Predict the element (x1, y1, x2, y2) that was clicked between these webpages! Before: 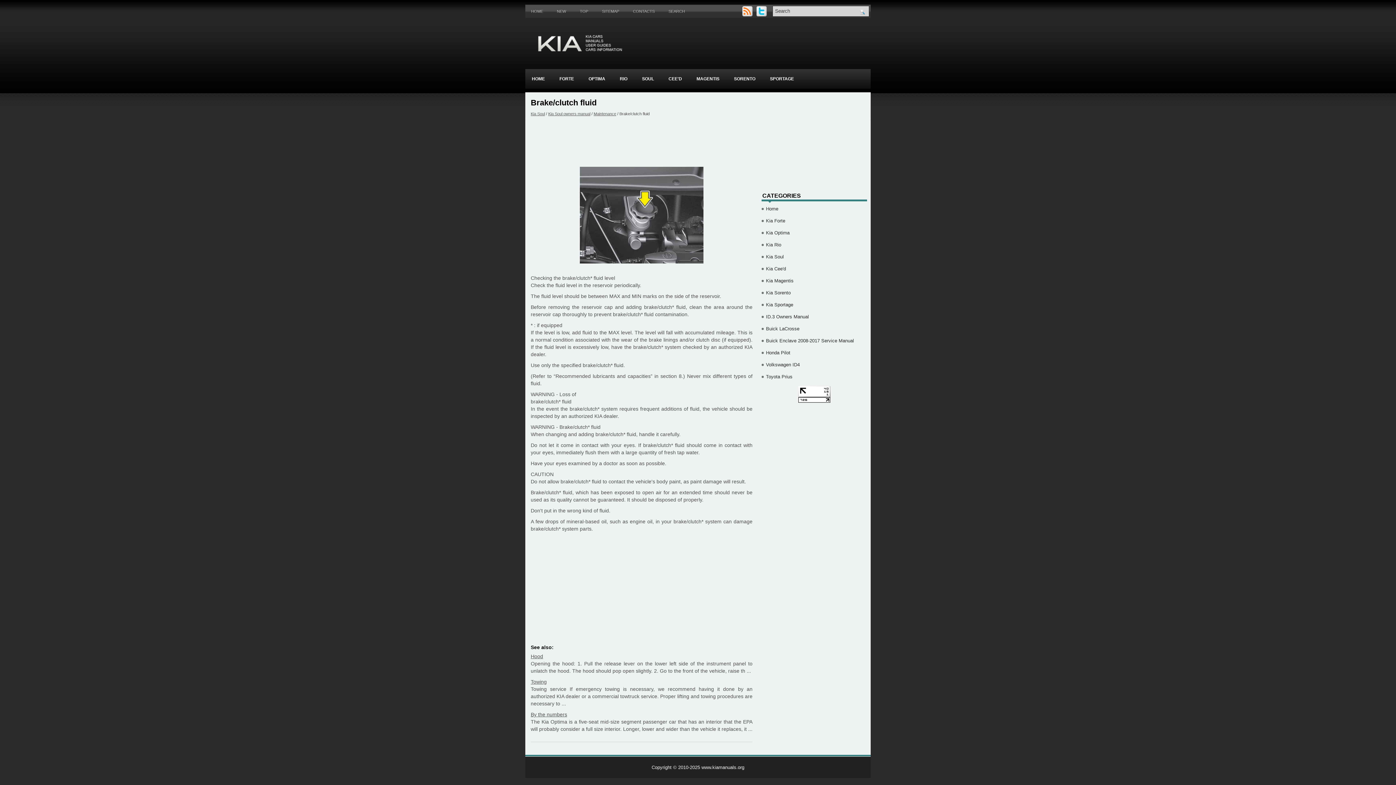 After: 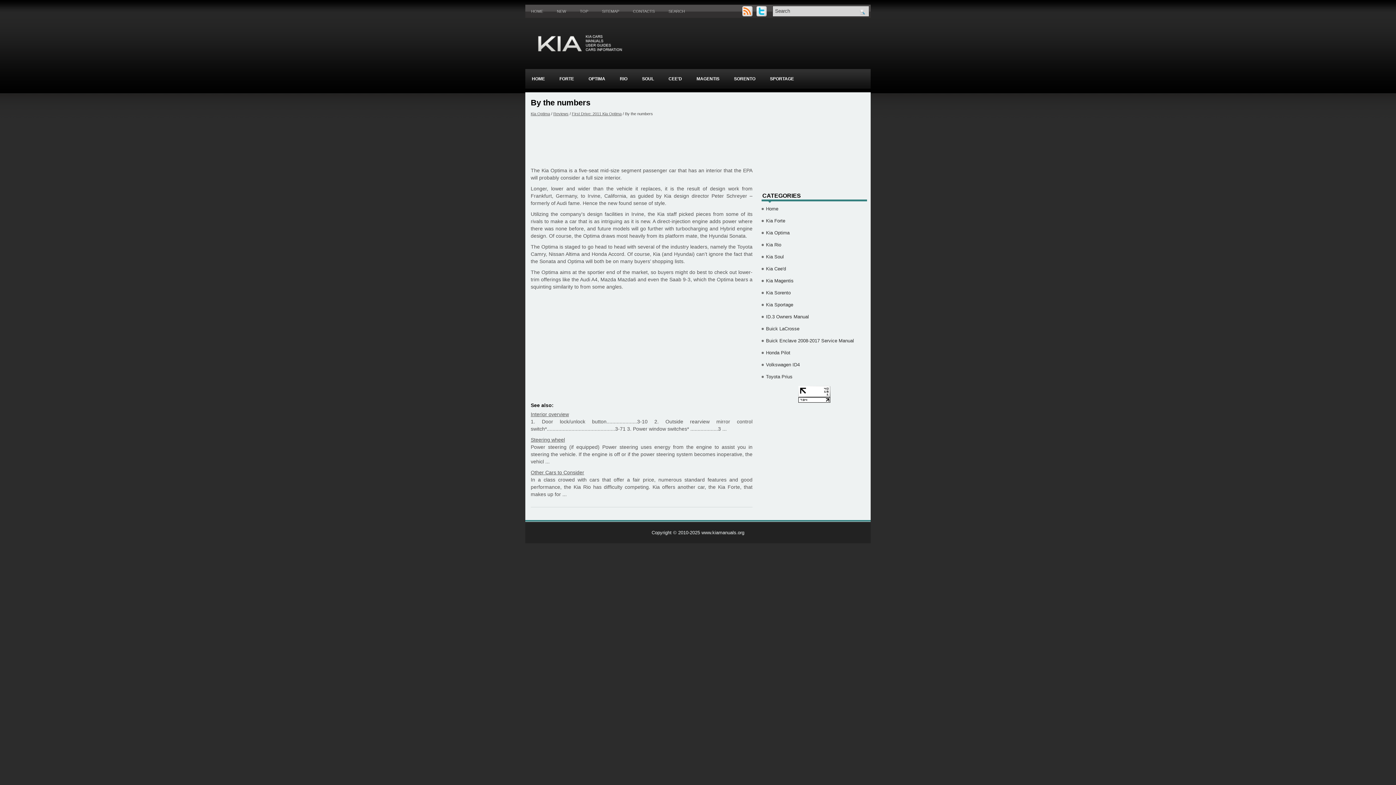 Action: label: By the numbers bbox: (530, 712, 567, 717)